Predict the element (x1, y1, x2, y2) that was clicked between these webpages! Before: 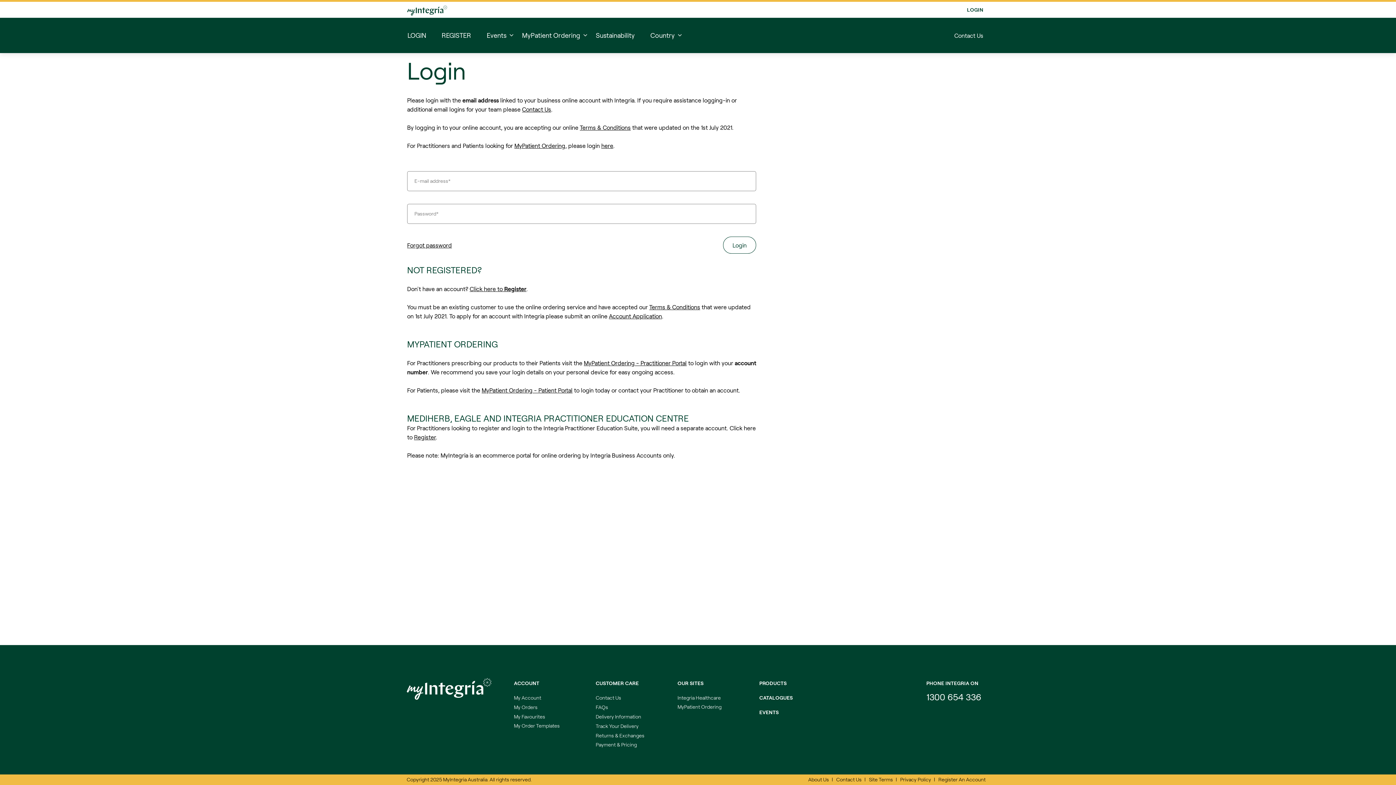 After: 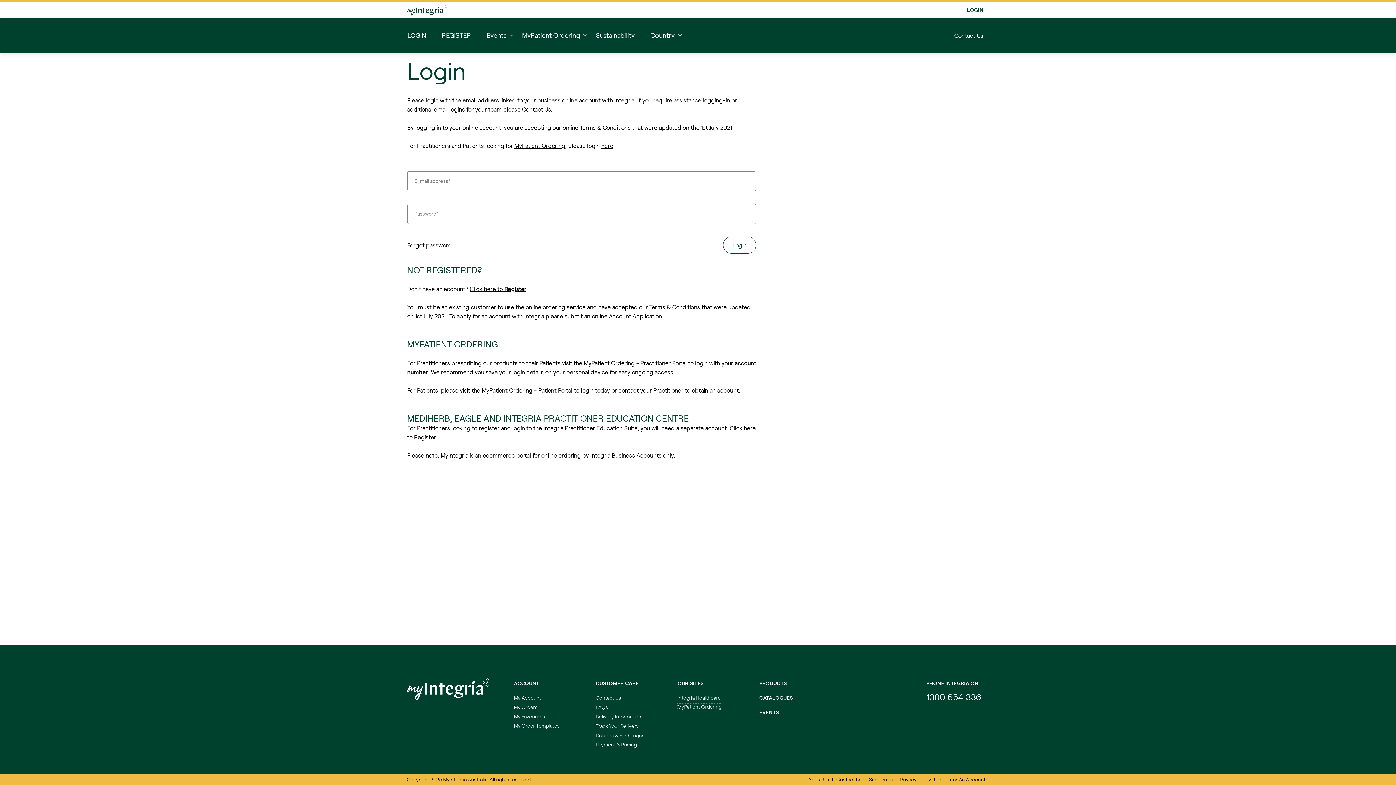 Action: bbox: (677, 704, 721, 710) label: MyPatient Ordering